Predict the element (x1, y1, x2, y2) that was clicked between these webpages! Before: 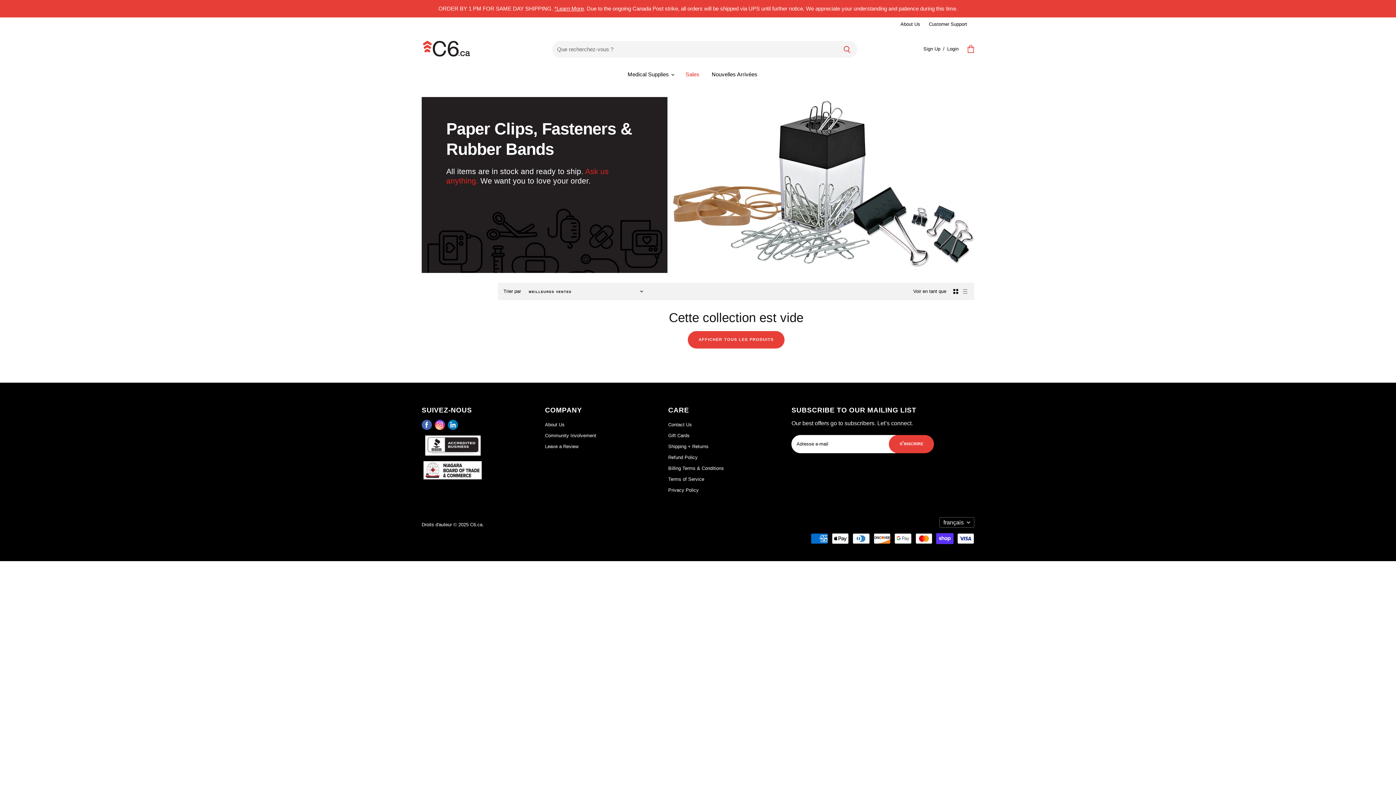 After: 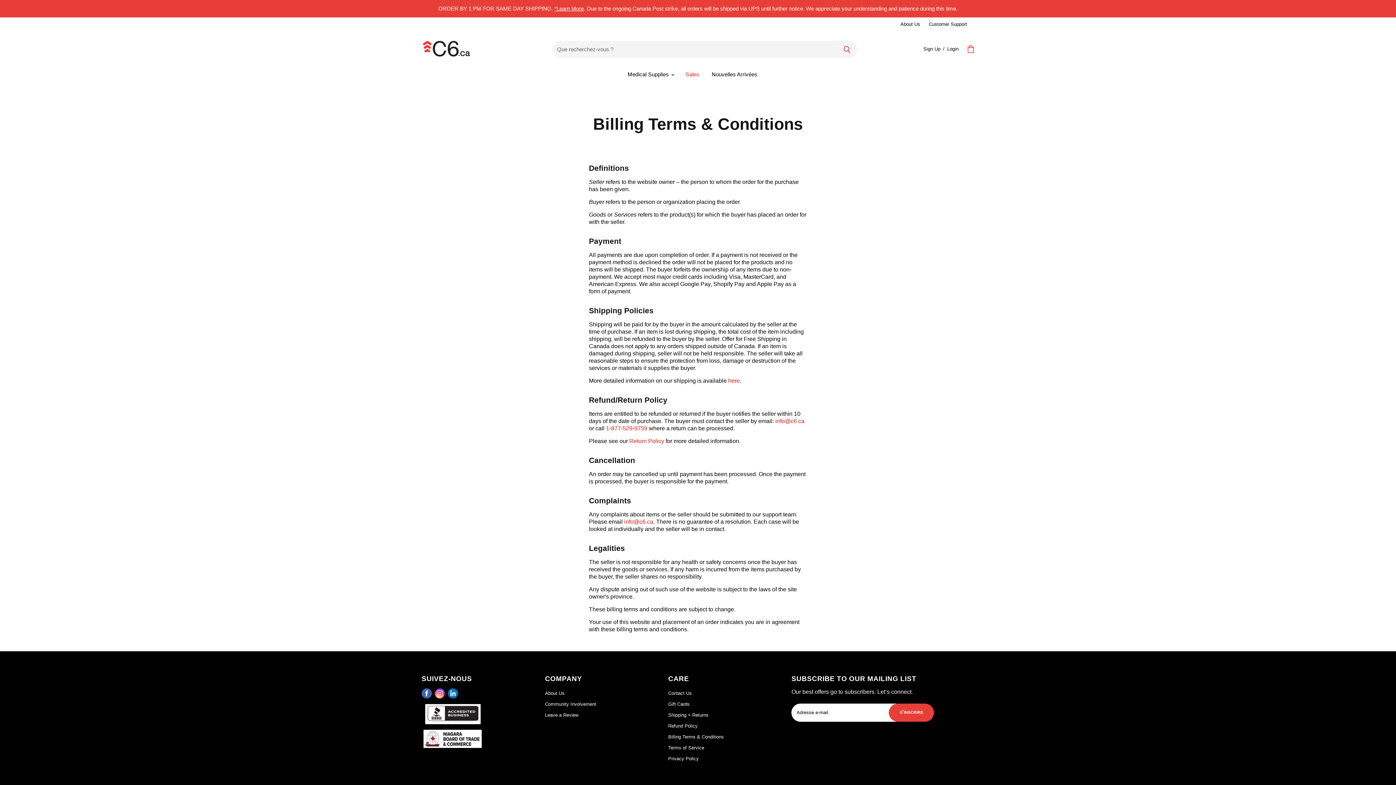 Action: bbox: (668, 465, 724, 471) label: Billing Terms & Conditions